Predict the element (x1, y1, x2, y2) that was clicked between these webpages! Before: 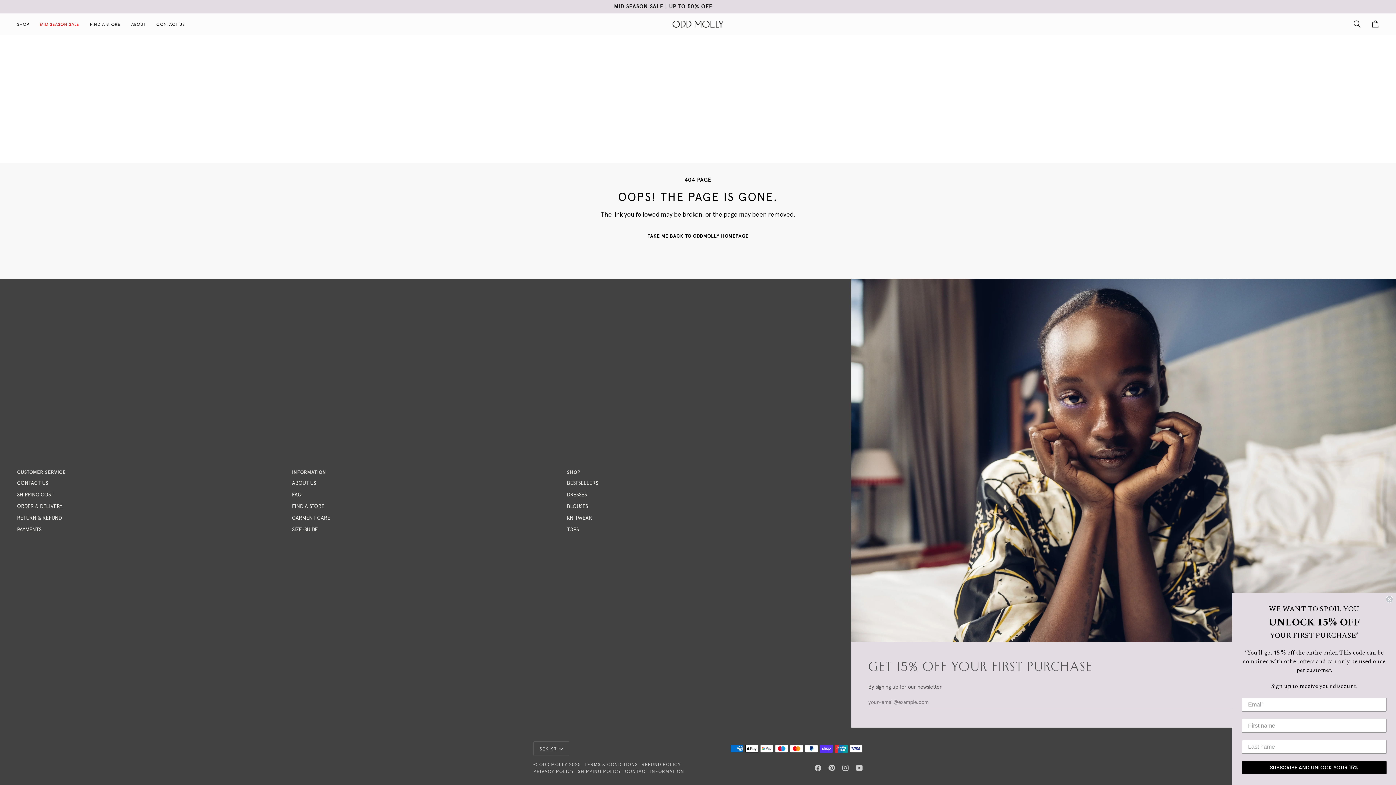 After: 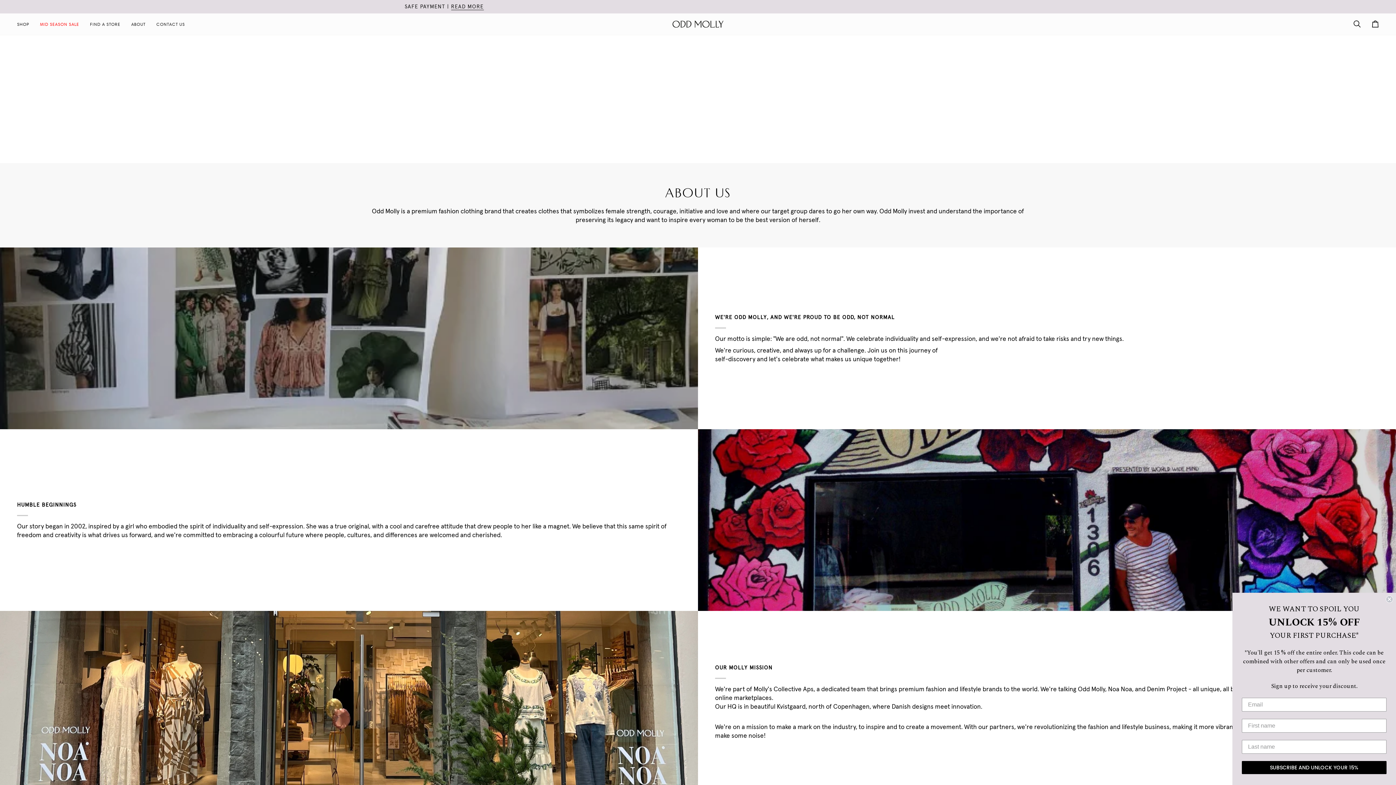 Action: label: ABOUT bbox: (125, 13, 151, 34)